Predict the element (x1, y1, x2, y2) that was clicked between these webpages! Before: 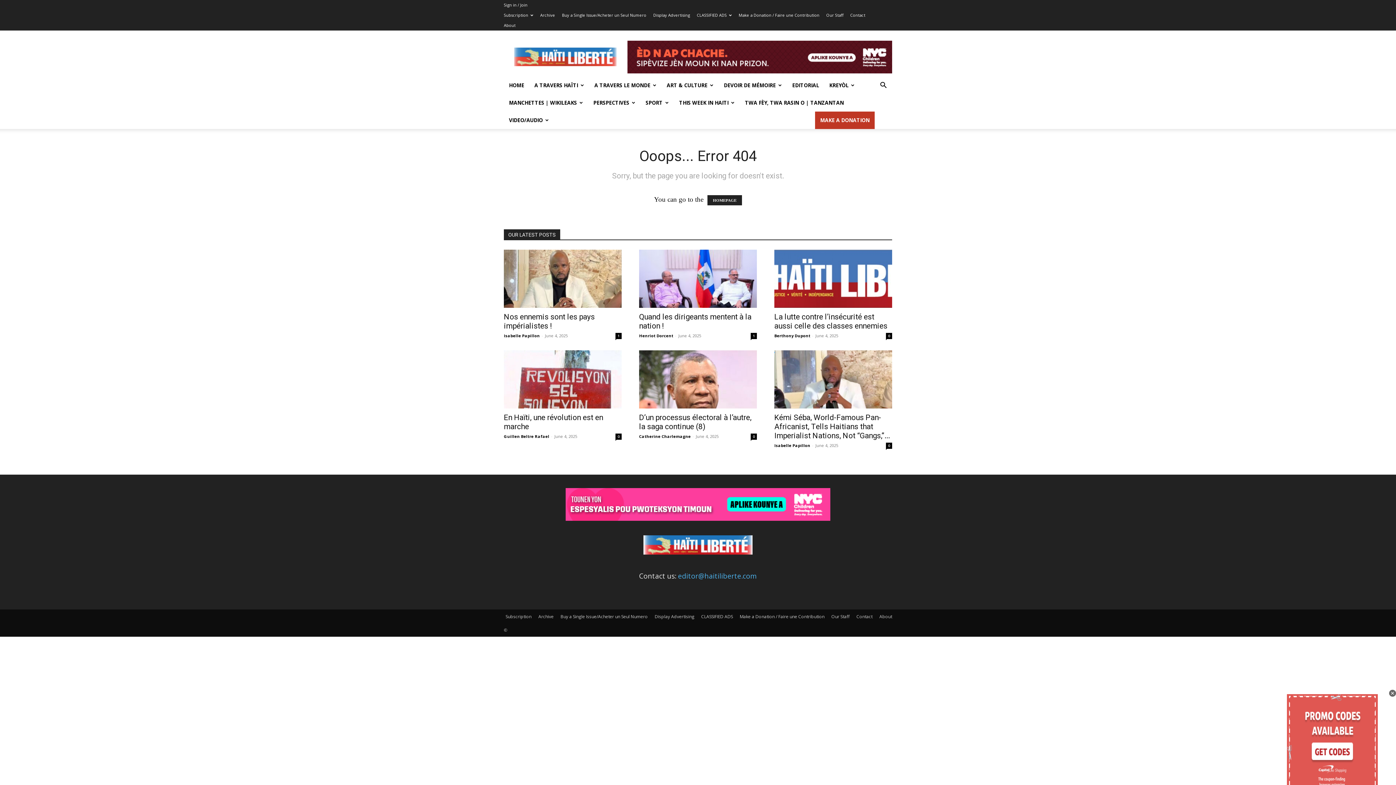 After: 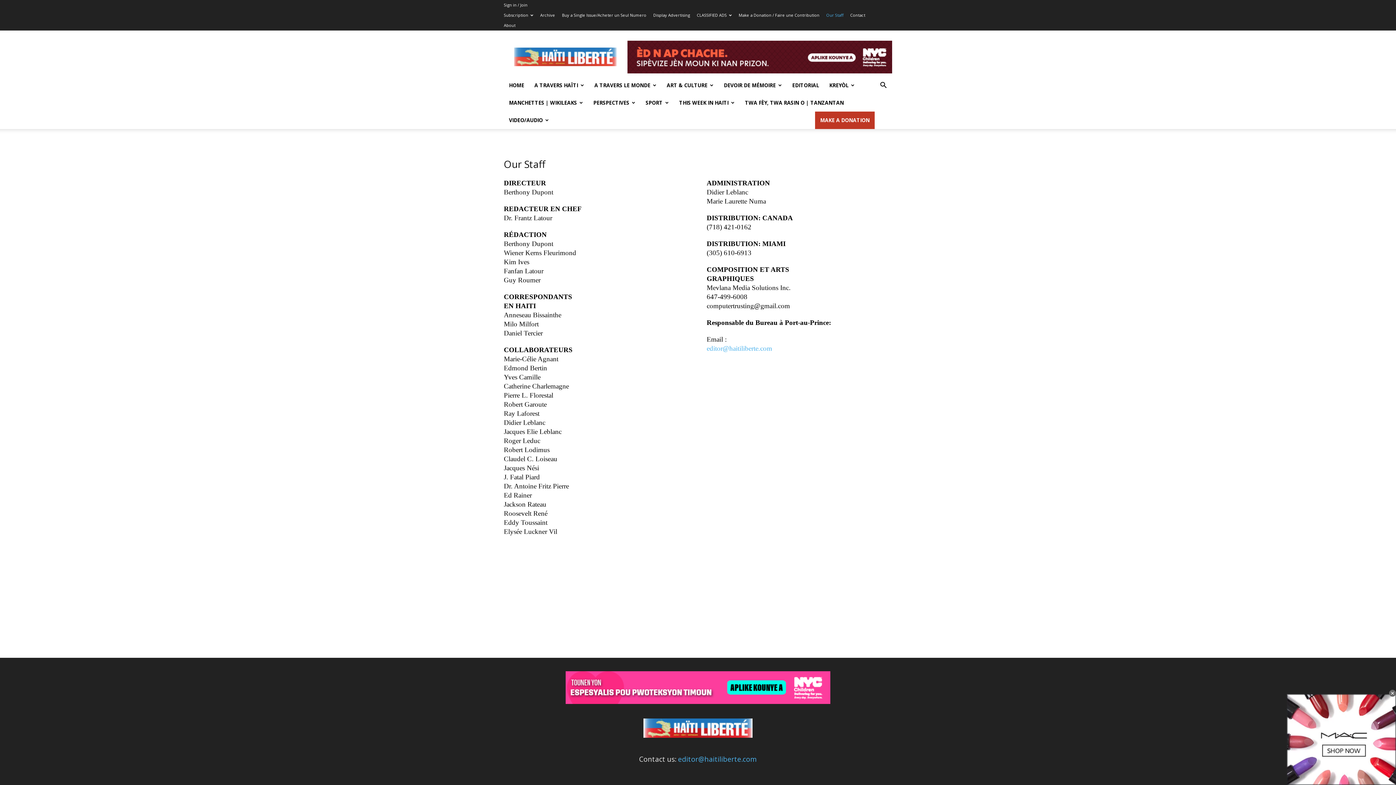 Action: label: Our Staff bbox: (826, 12, 843, 17)